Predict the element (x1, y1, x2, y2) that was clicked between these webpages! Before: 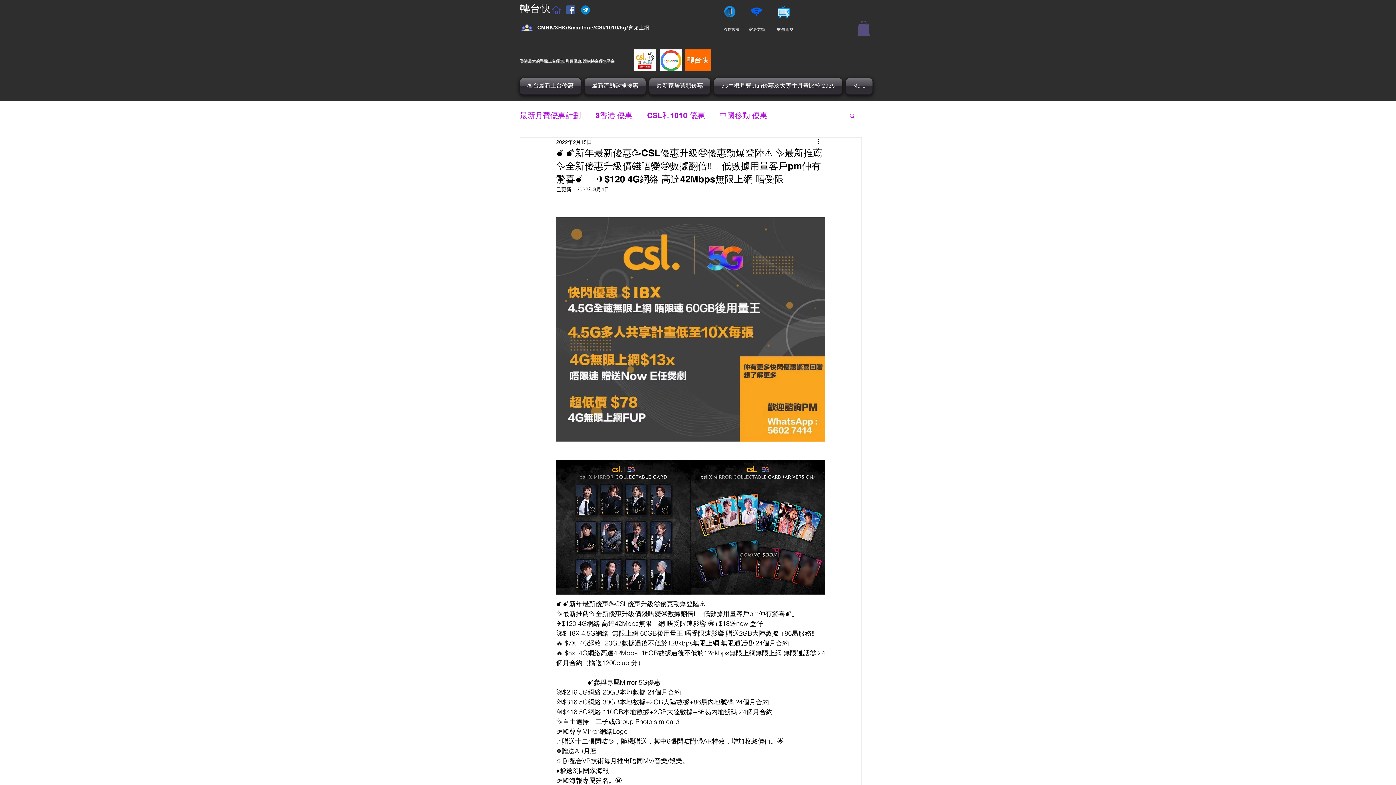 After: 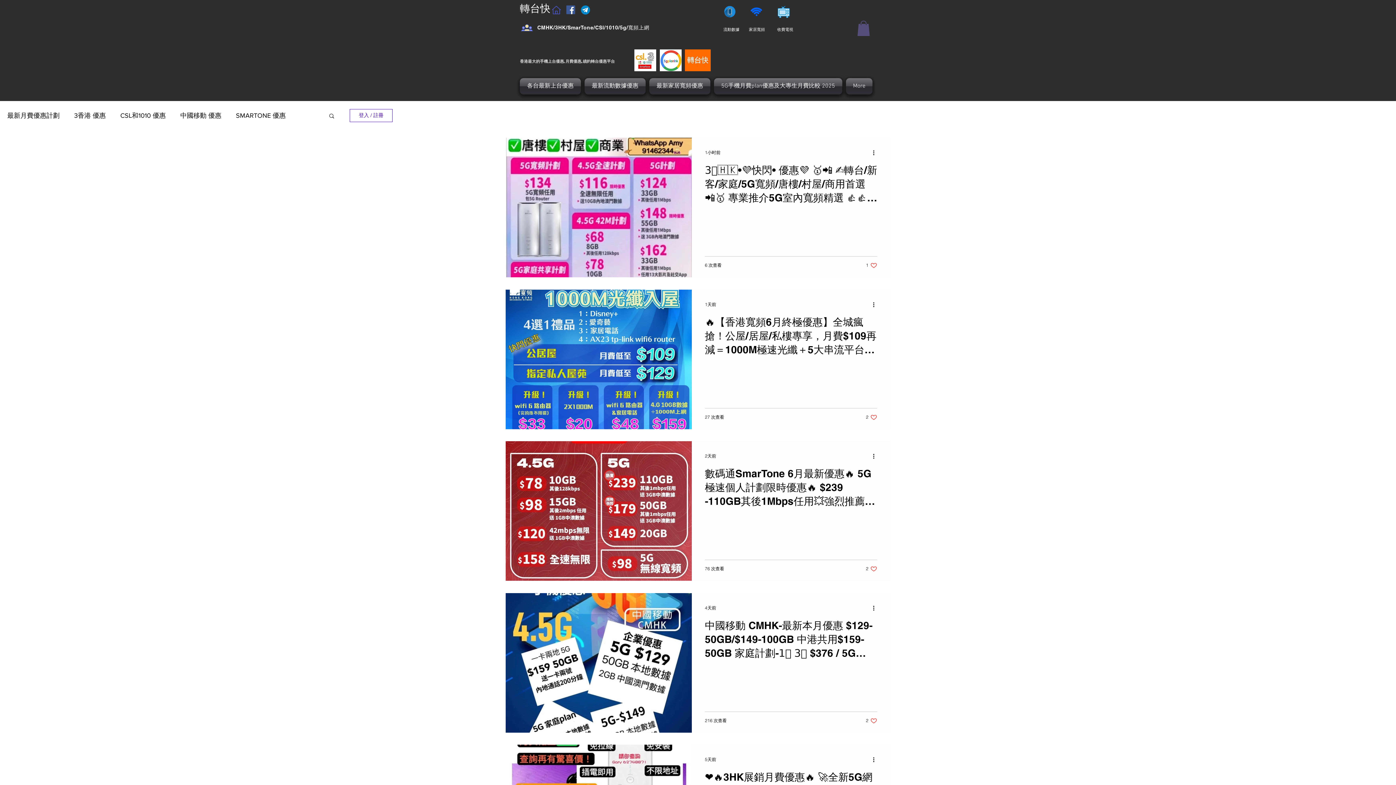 Action: bbox: (748, 5, 764, 21)